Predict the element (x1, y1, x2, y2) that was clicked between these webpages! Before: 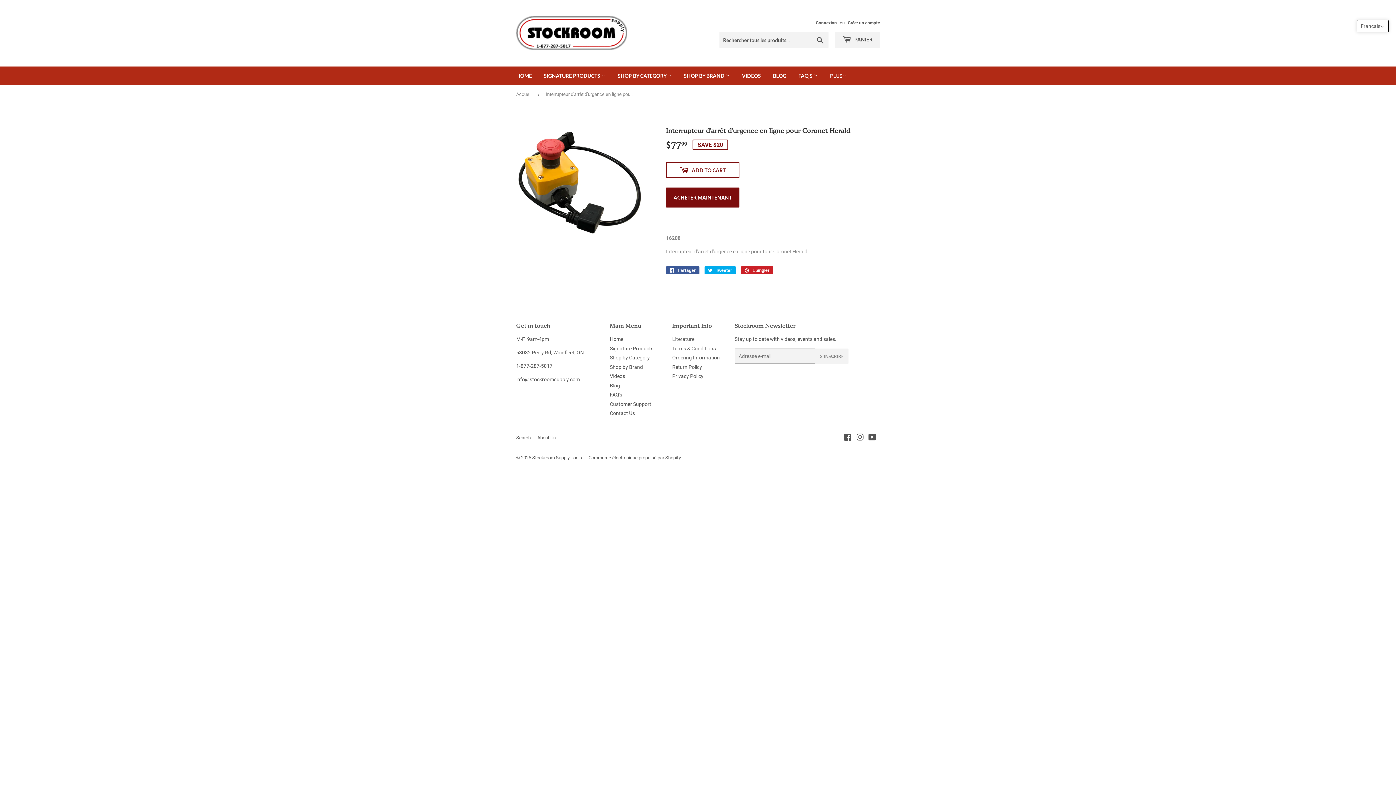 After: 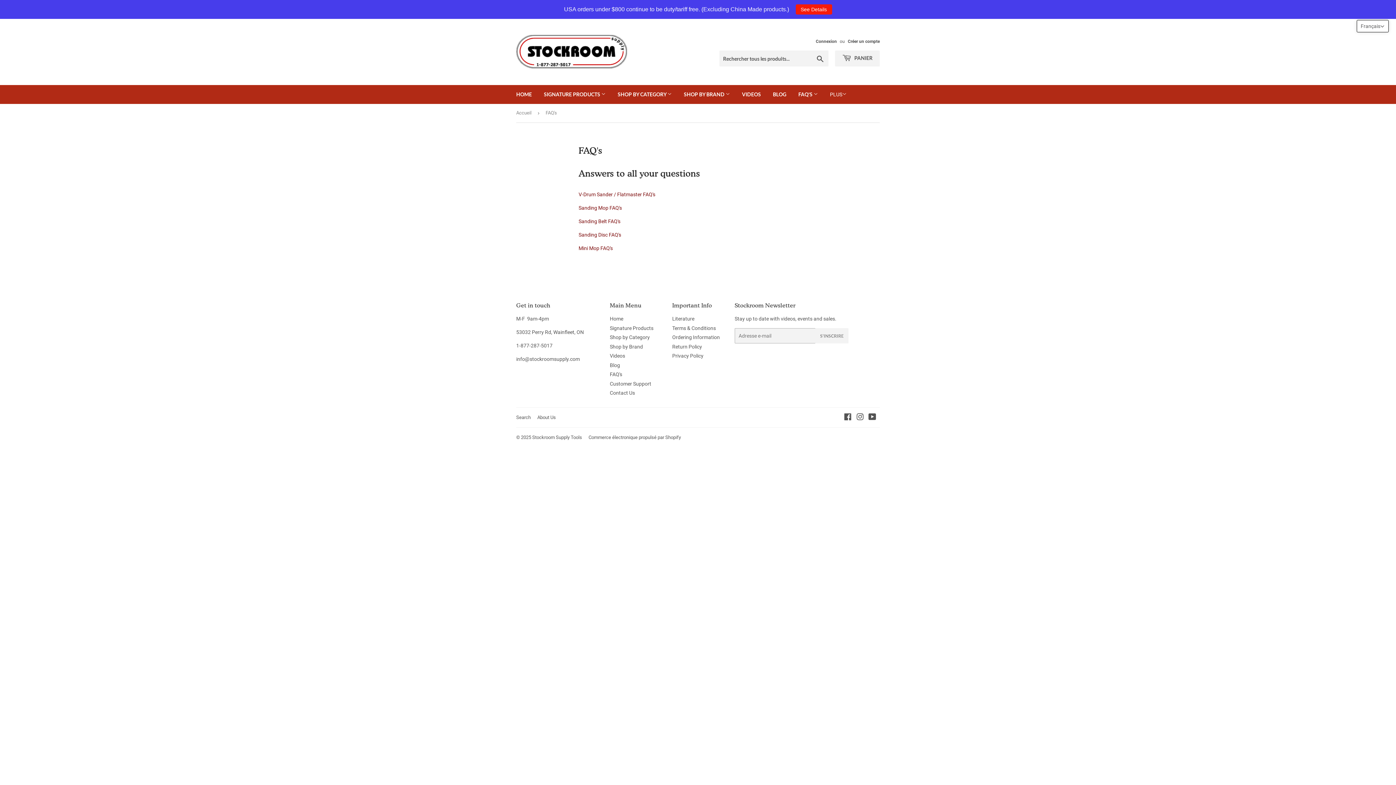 Action: bbox: (610, 392, 622, 397) label: FAQ's